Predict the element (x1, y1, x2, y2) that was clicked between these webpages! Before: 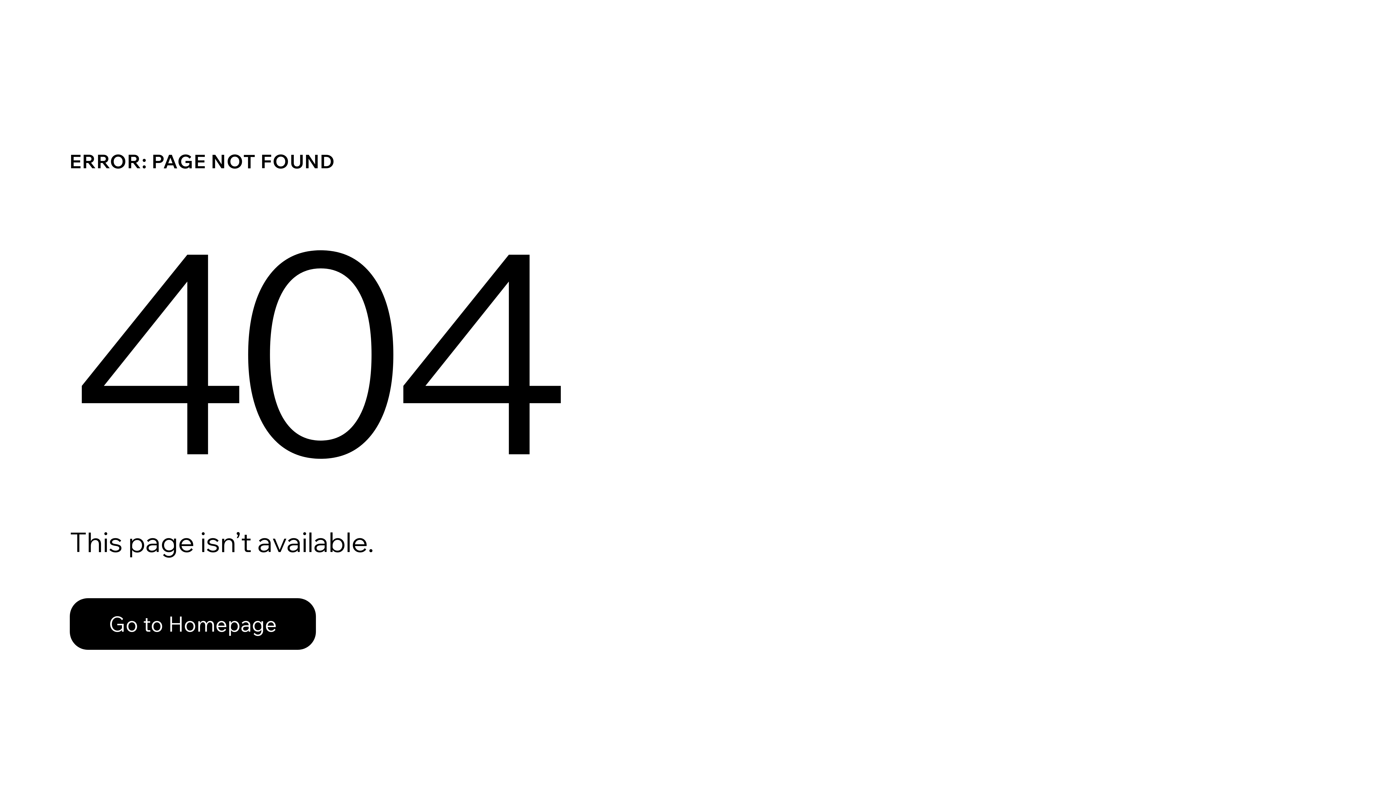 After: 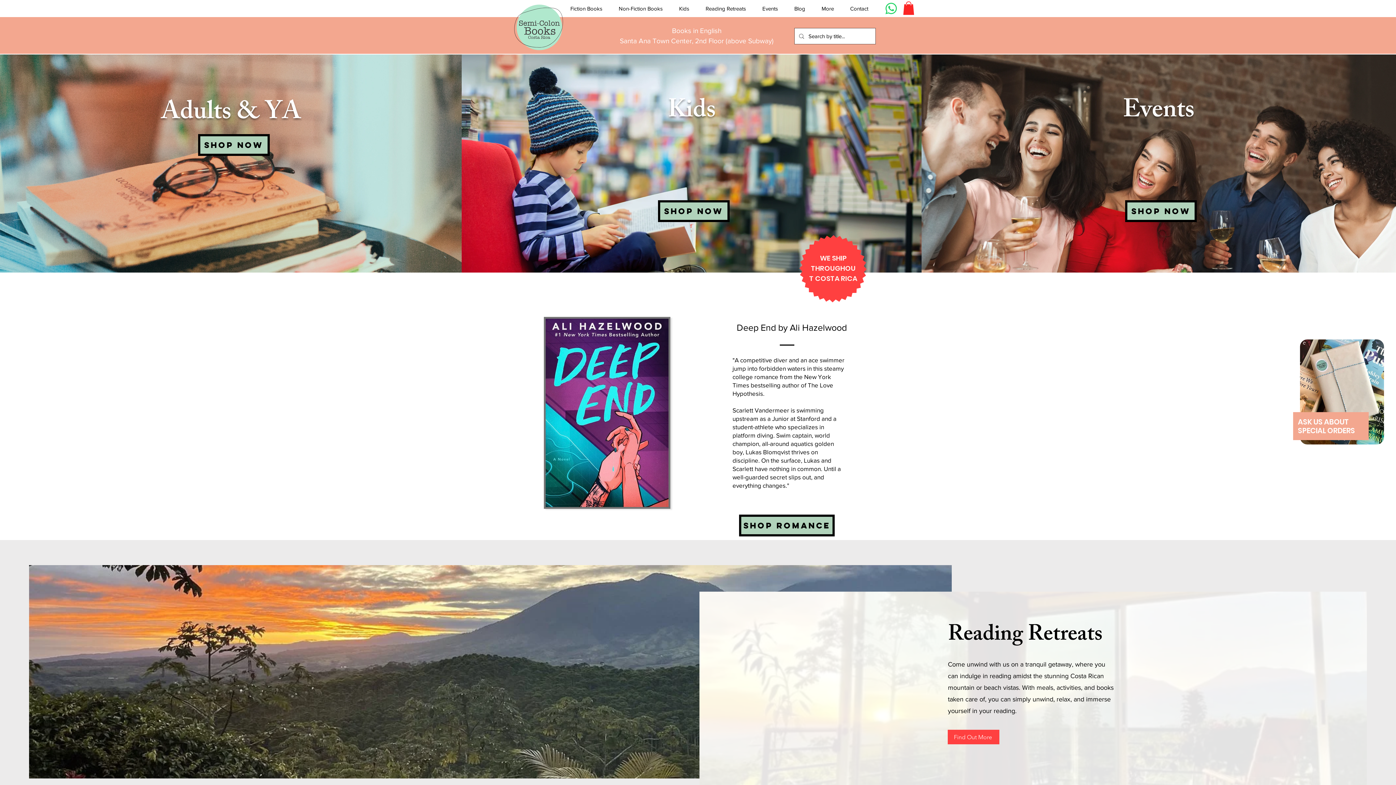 Action: label: Go to Homepage bbox: (69, 598, 316, 650)